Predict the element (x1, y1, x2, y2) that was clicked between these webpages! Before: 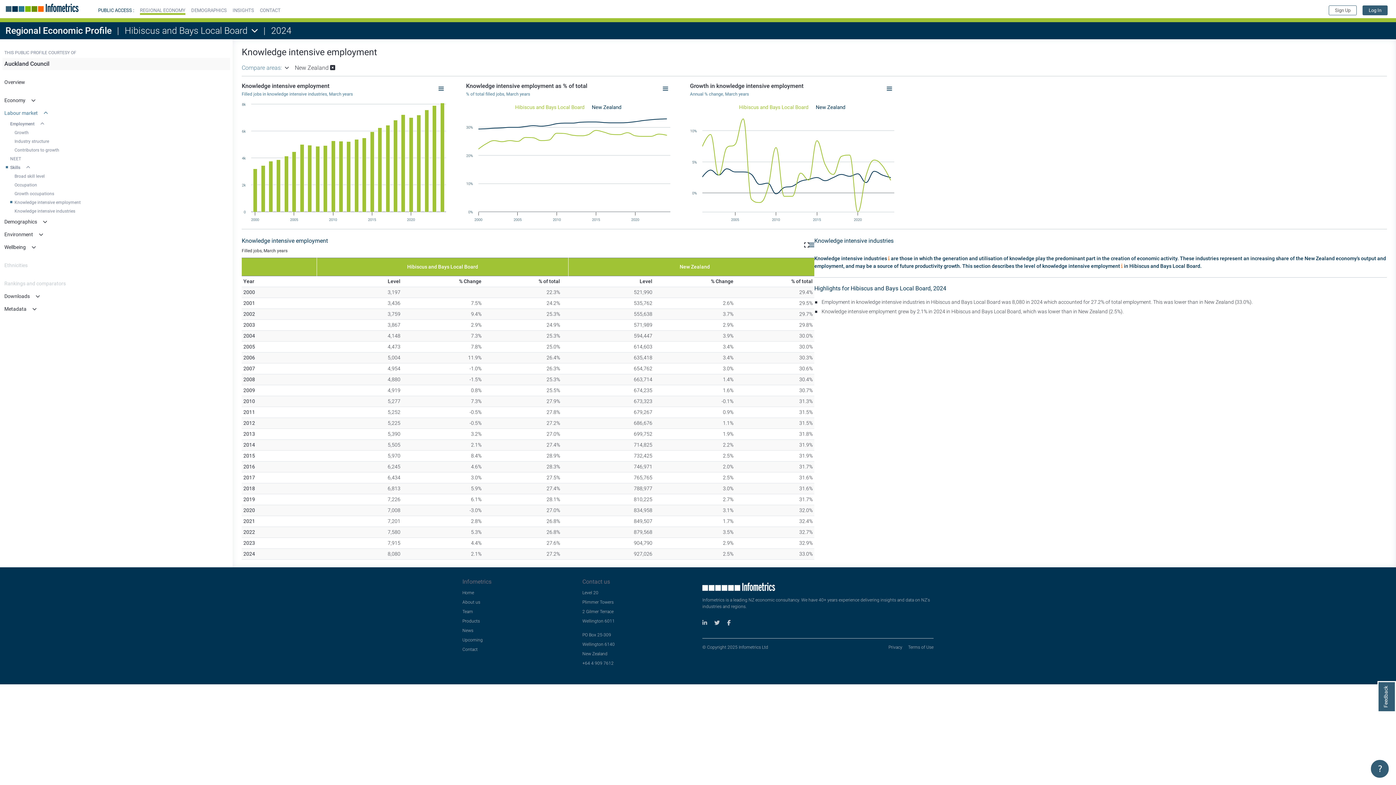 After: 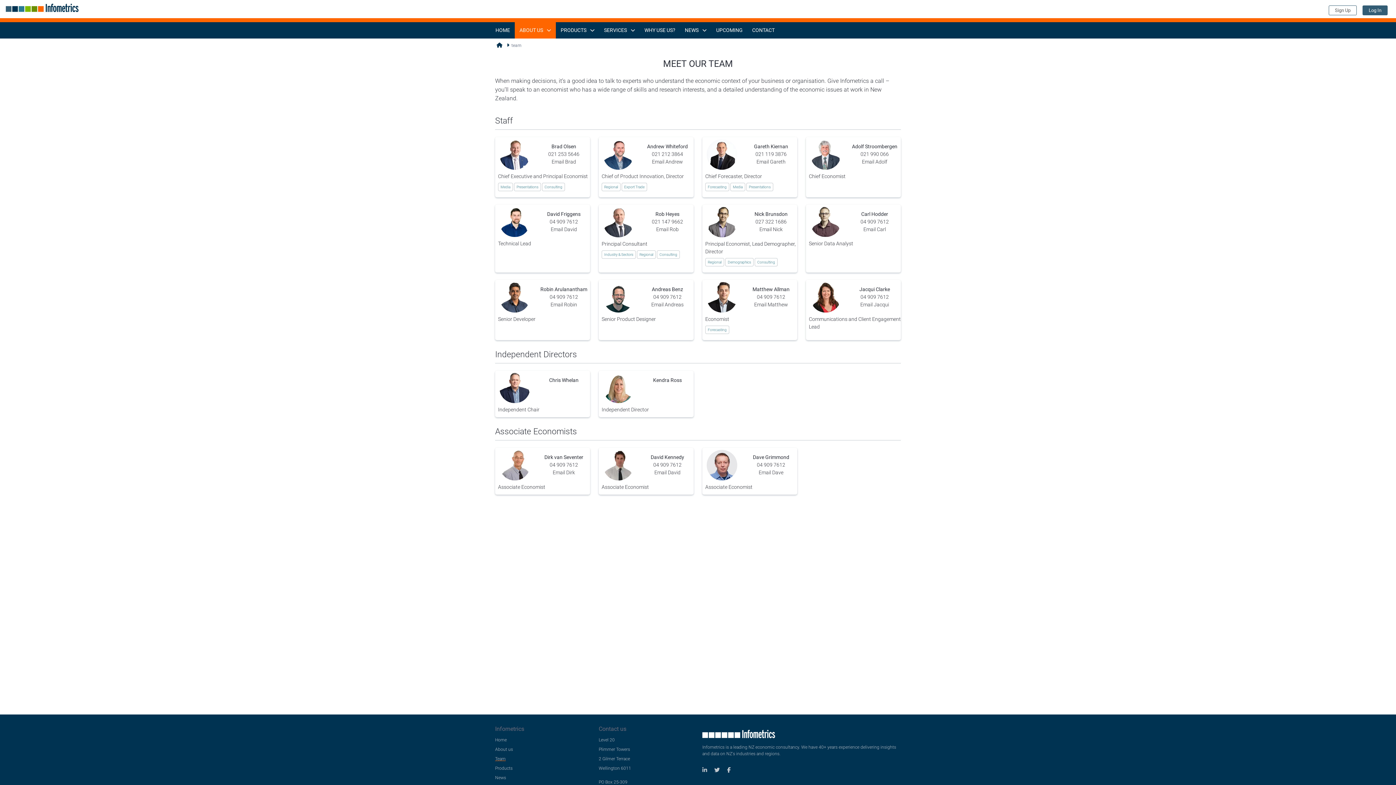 Action: bbox: (462, 341, 573, 348) label: Team